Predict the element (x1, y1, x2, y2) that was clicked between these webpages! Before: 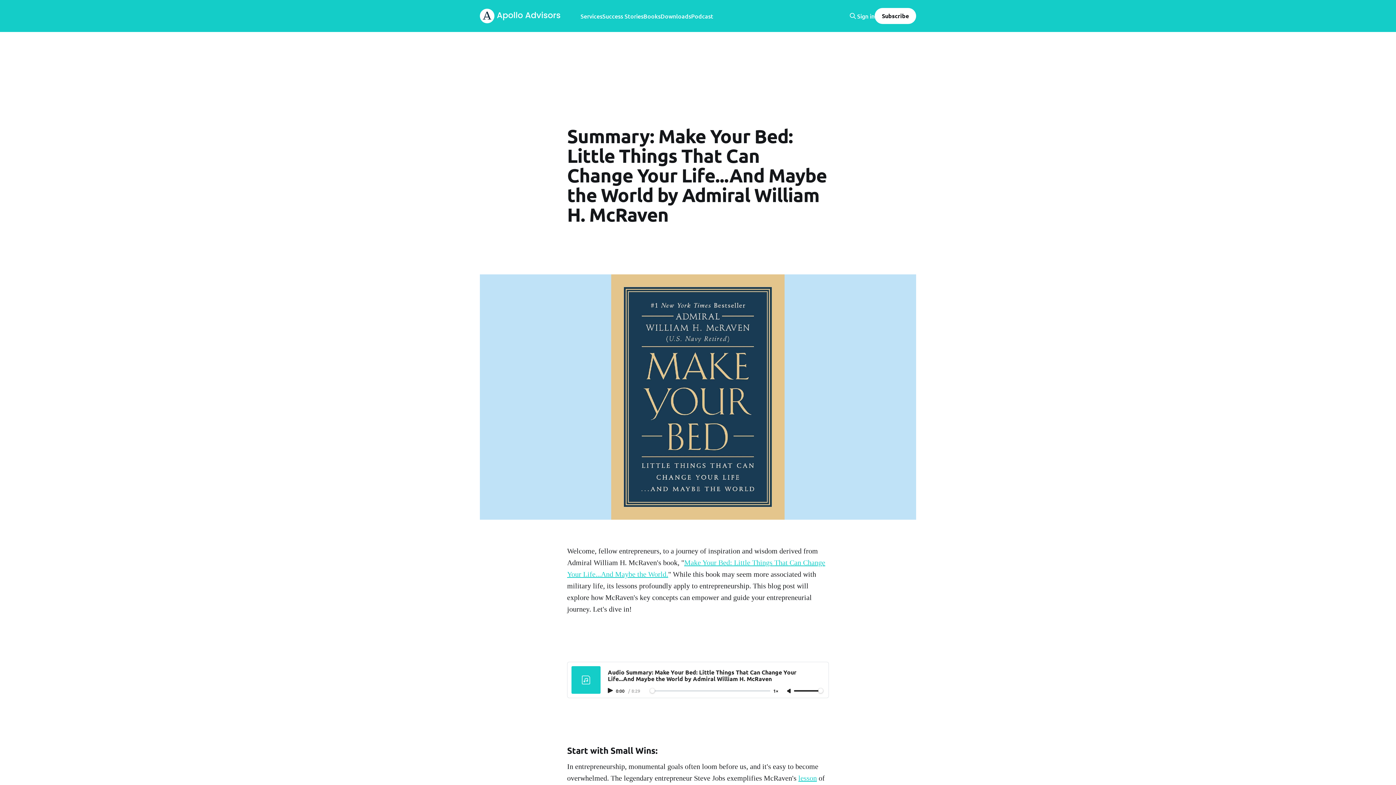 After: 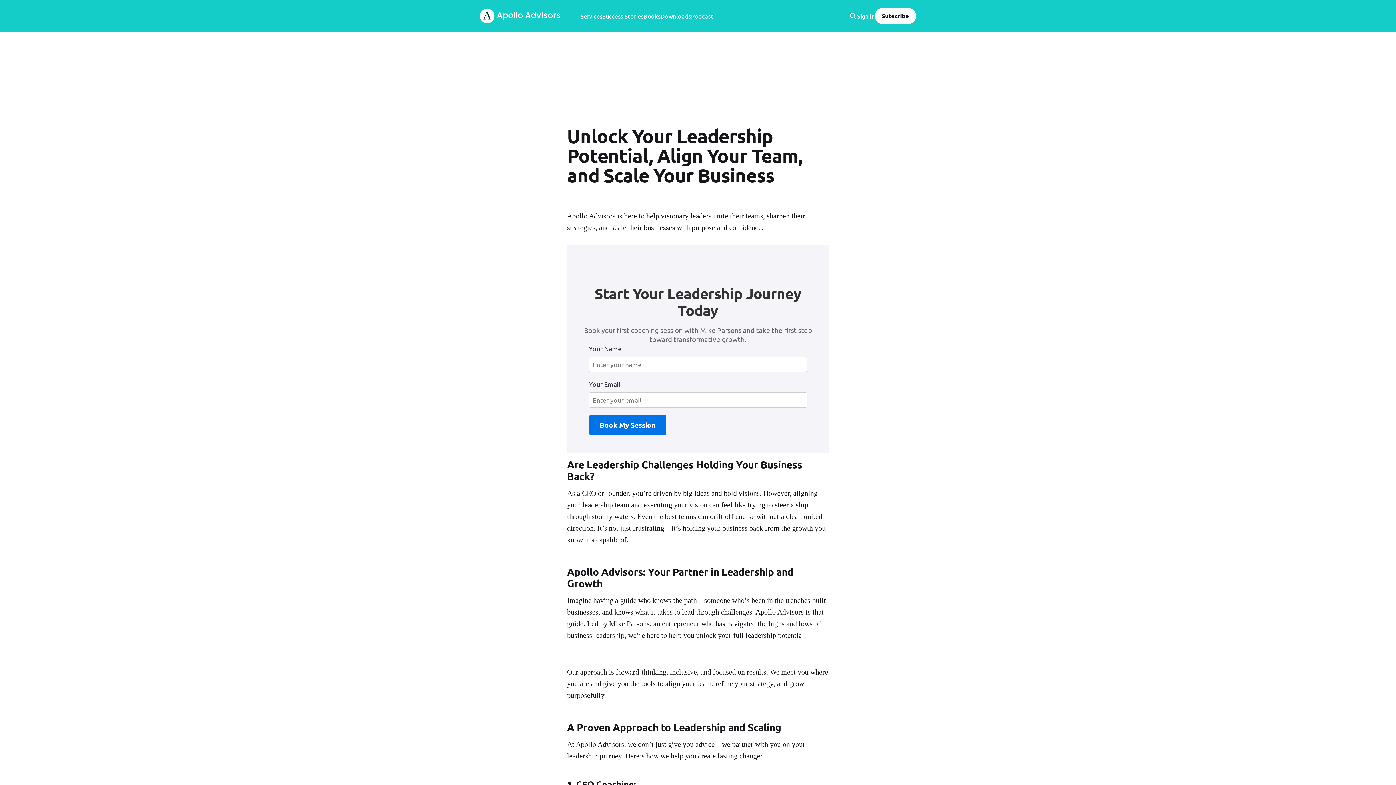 Action: label: Services bbox: (580, 11, 602, 21)